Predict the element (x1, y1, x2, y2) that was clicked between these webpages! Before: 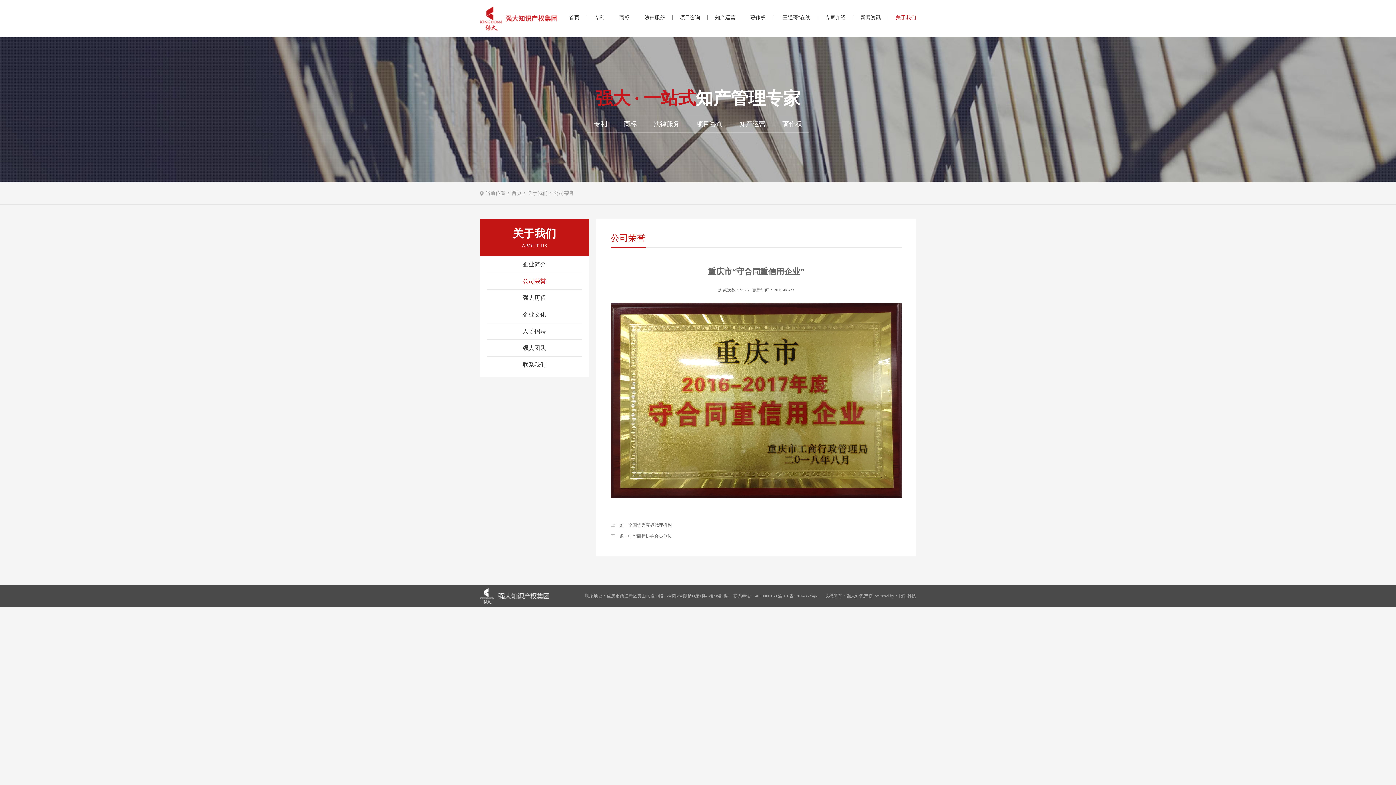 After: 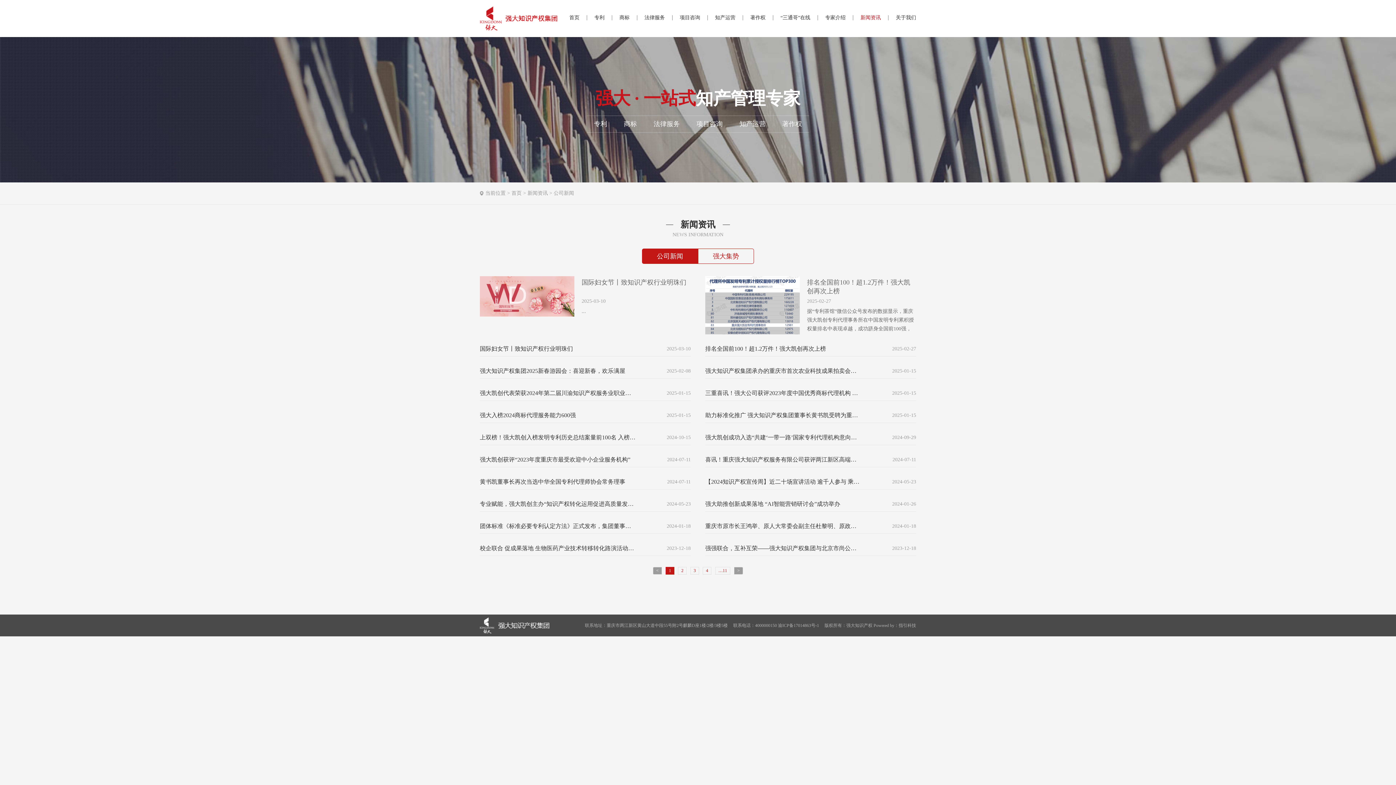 Action: bbox: (853, 15, 888, 20) label: 新闻资讯